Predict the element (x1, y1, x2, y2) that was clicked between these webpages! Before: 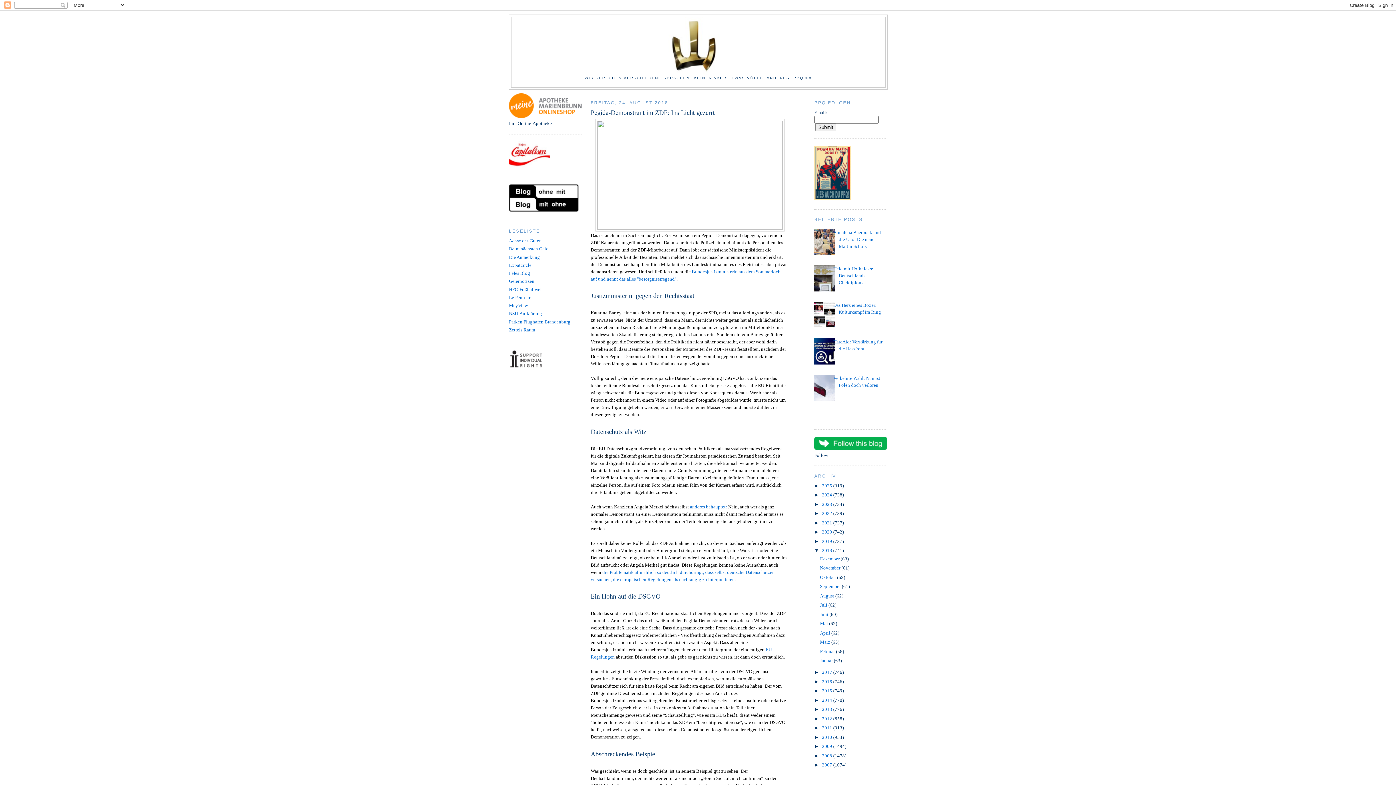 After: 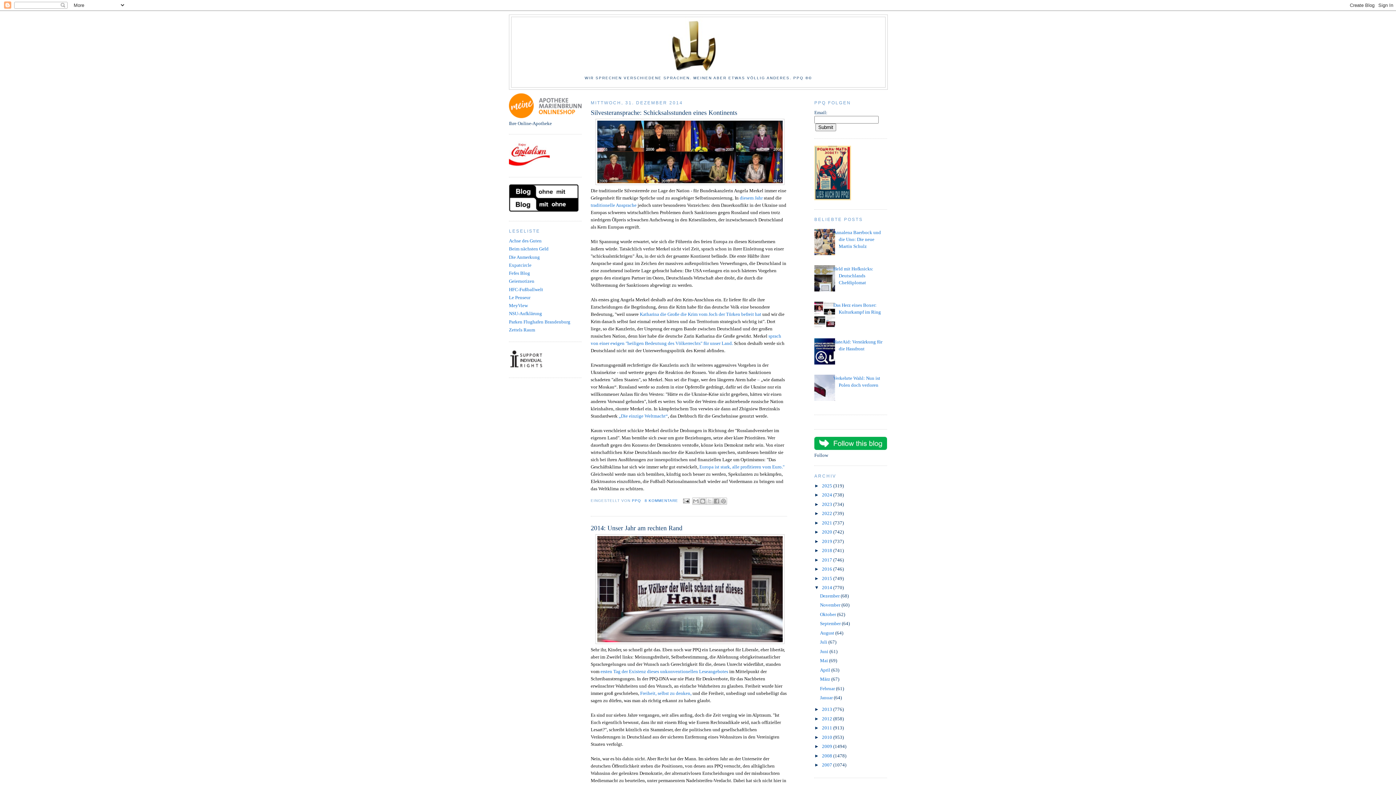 Action: bbox: (822, 697, 833, 703) label: 2014 